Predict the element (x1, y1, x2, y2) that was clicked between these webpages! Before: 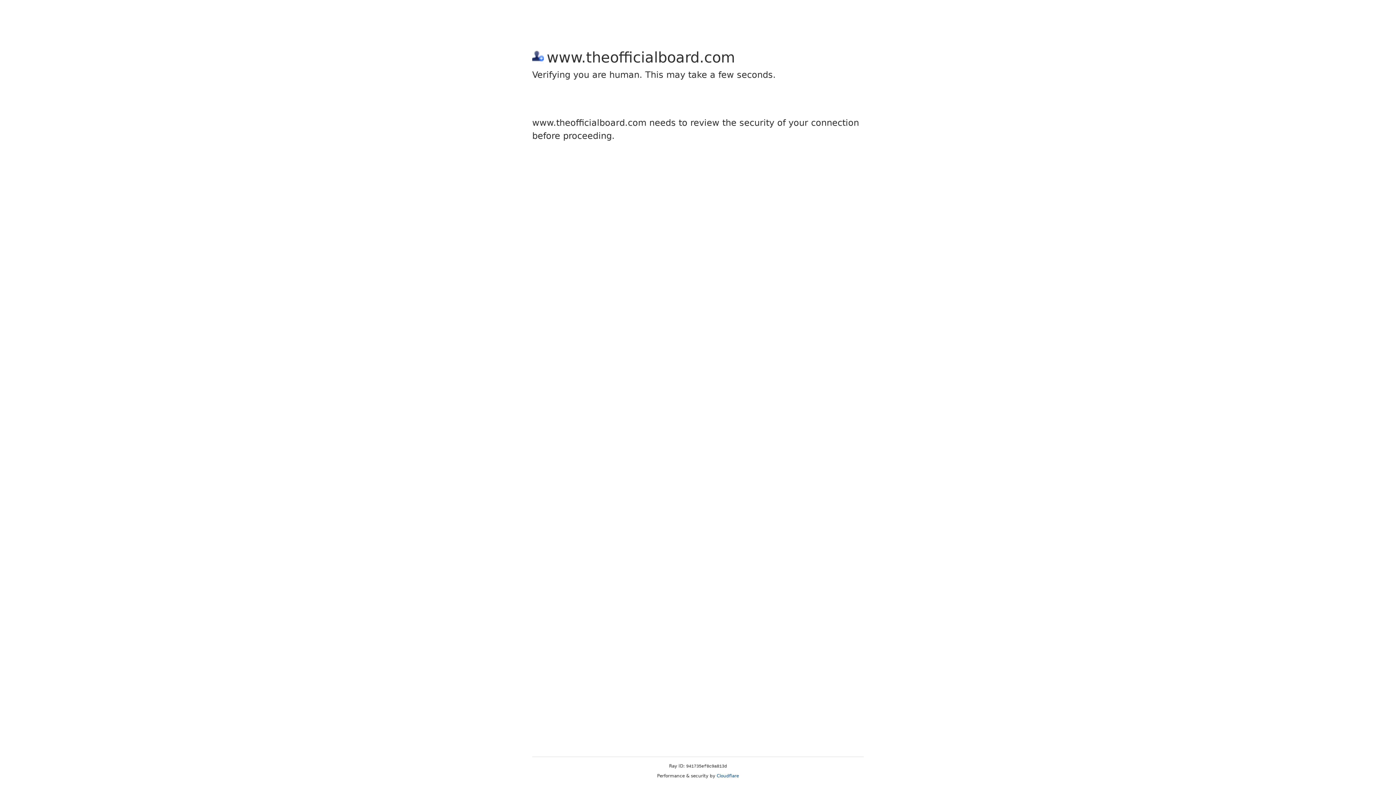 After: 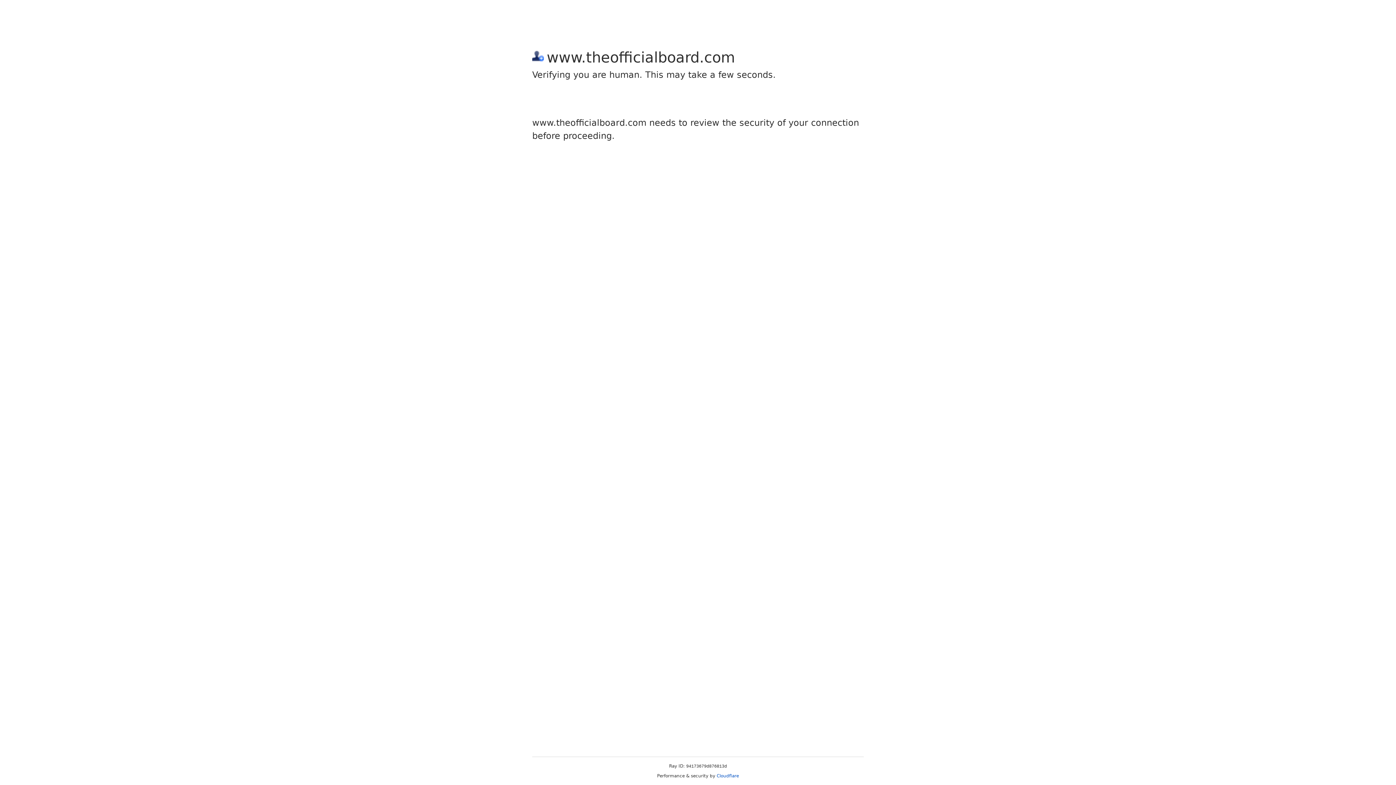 Action: label: Cloudflare bbox: (716, 773, 739, 778)